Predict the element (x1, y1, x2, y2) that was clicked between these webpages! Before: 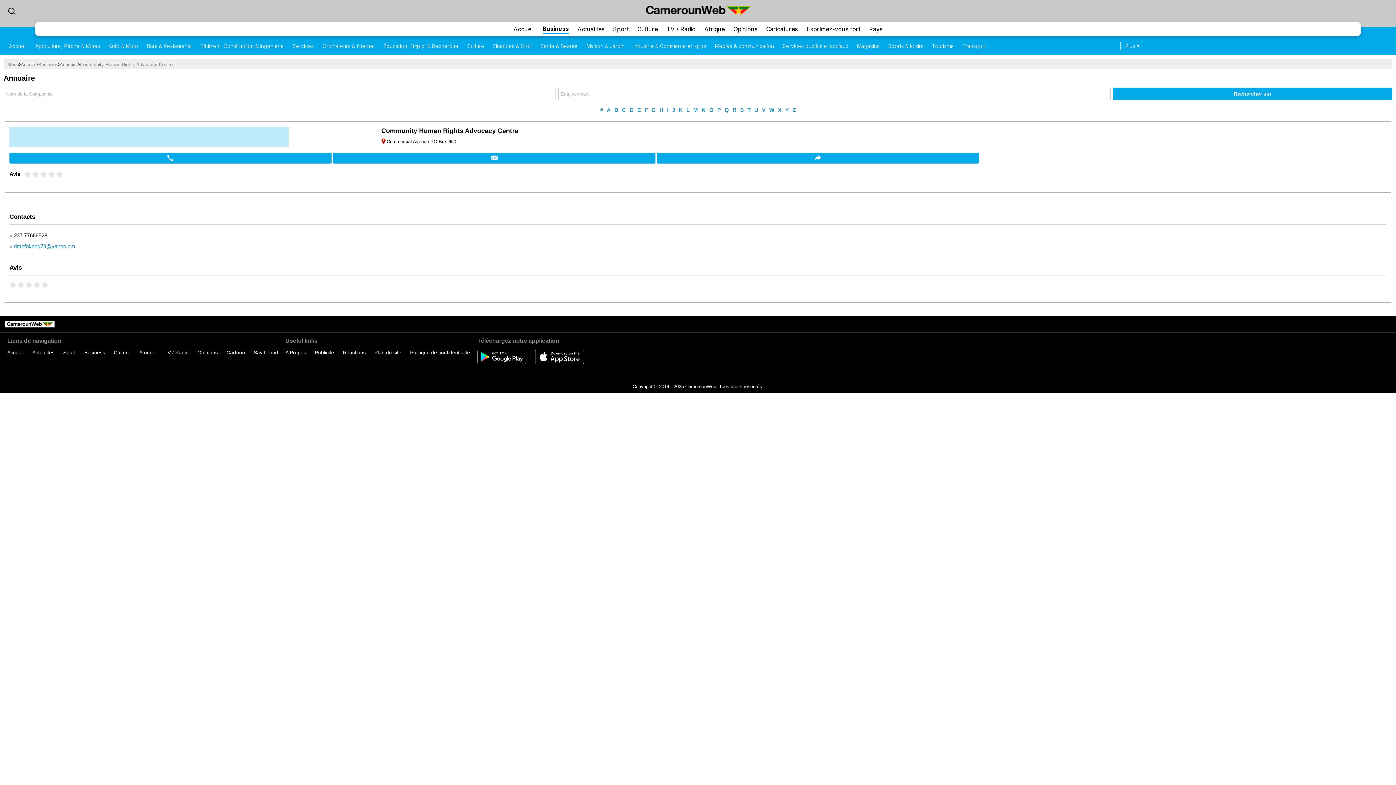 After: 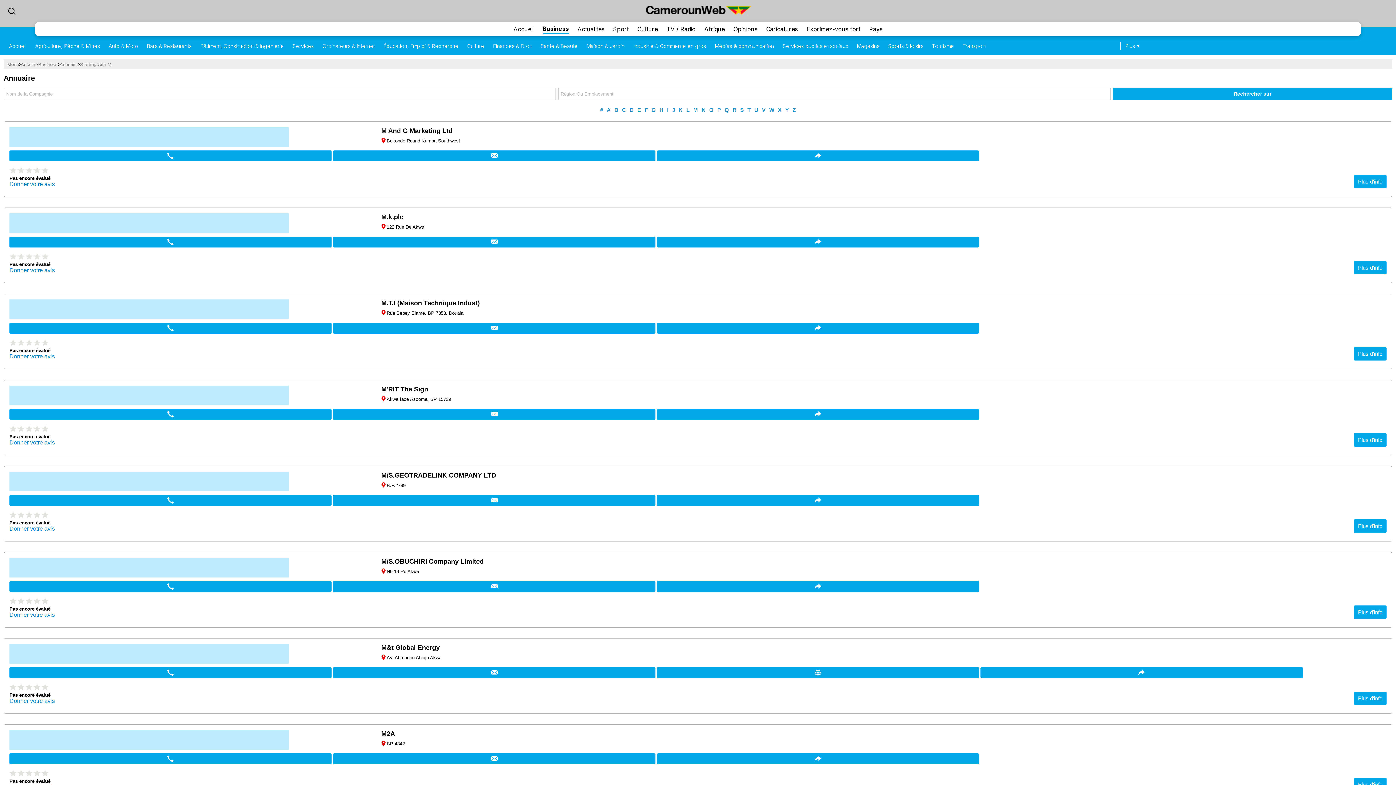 Action: bbox: (693, 104, 698, 115) label: M